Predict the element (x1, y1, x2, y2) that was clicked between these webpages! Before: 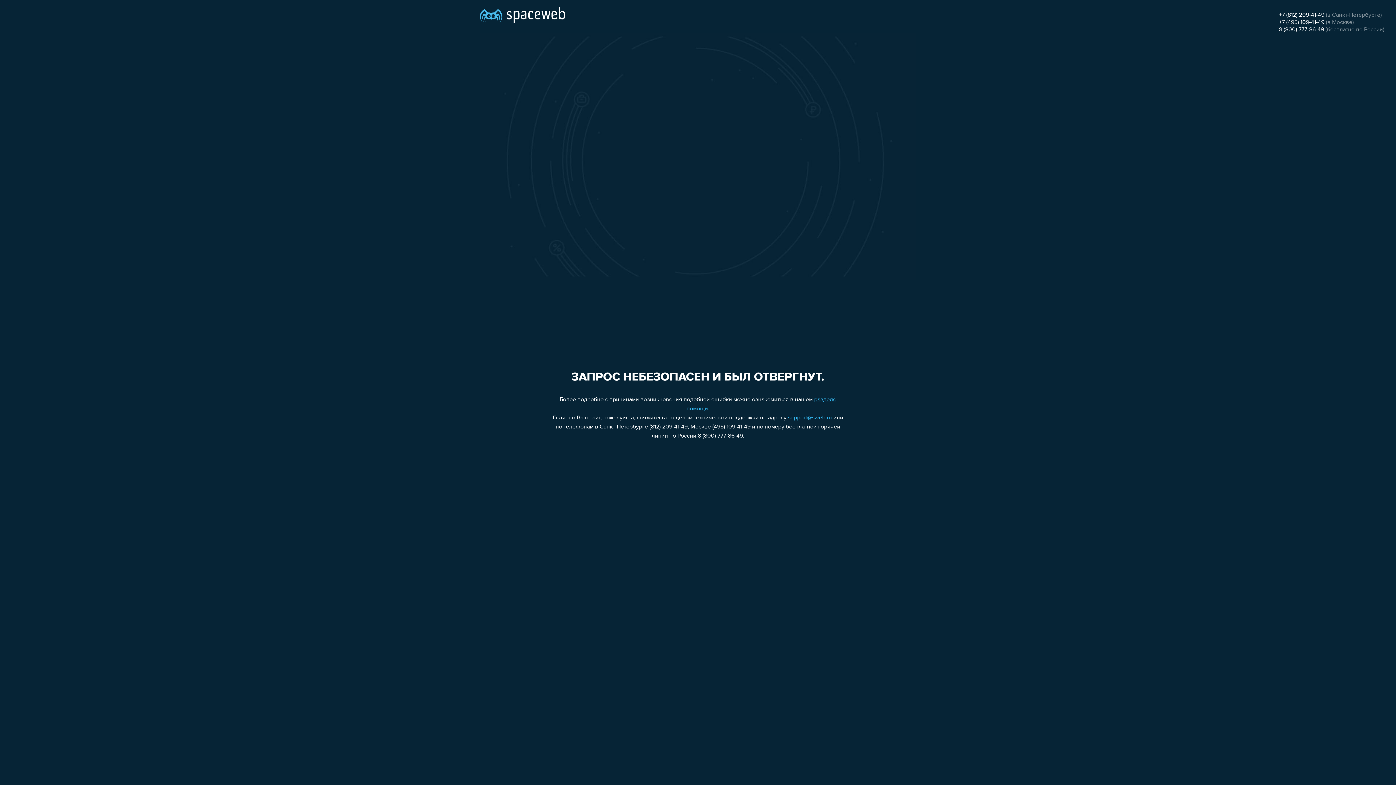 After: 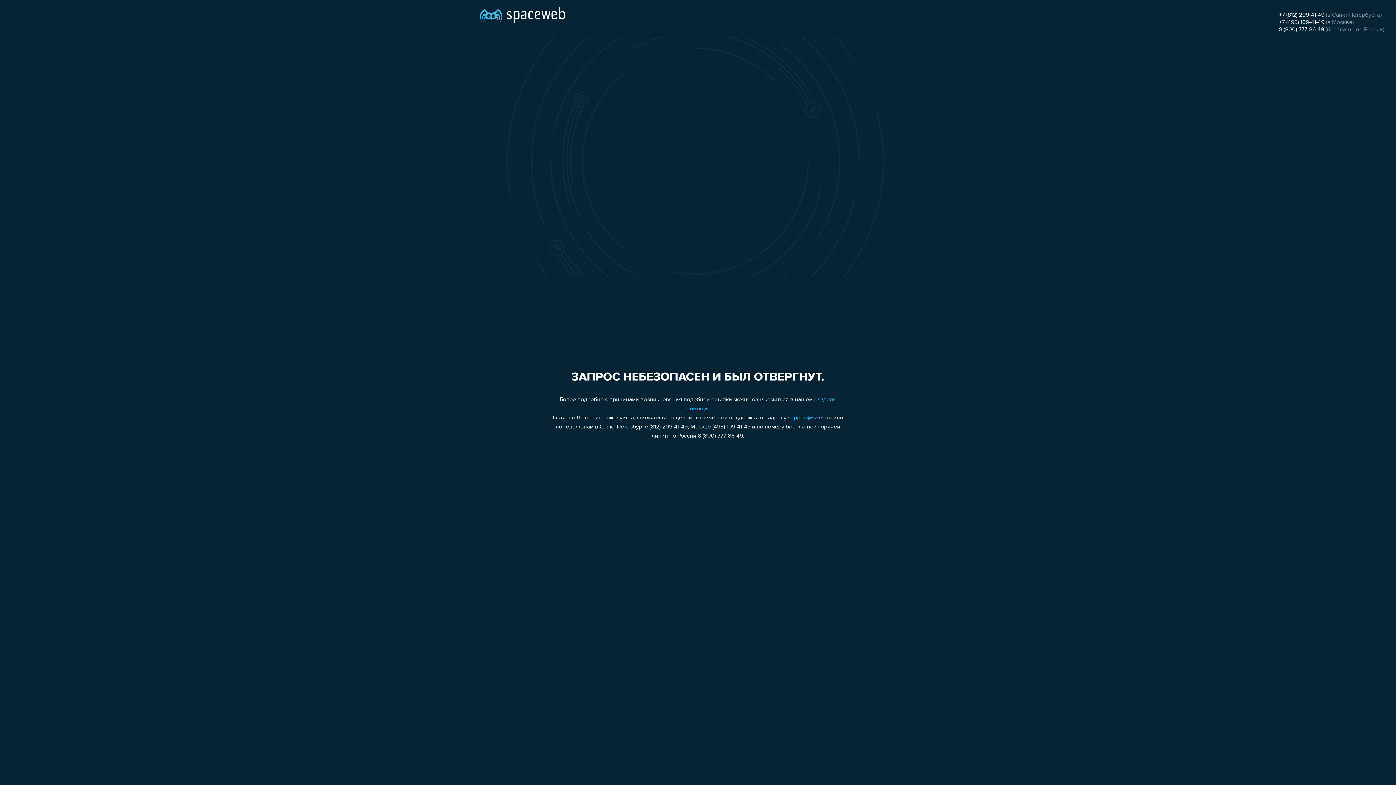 Action: bbox: (1279, 19, 1324, 25) label: +7 (495) 109-41-49